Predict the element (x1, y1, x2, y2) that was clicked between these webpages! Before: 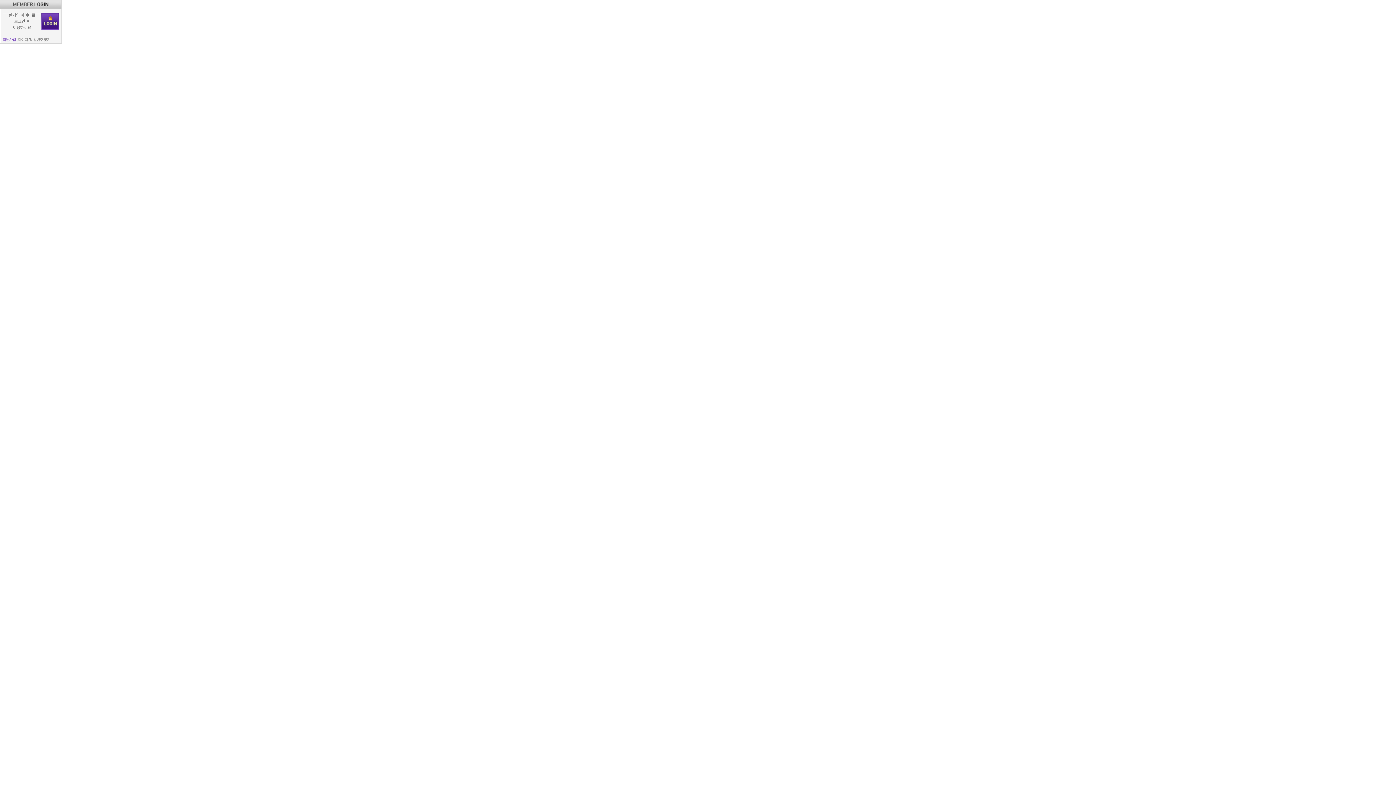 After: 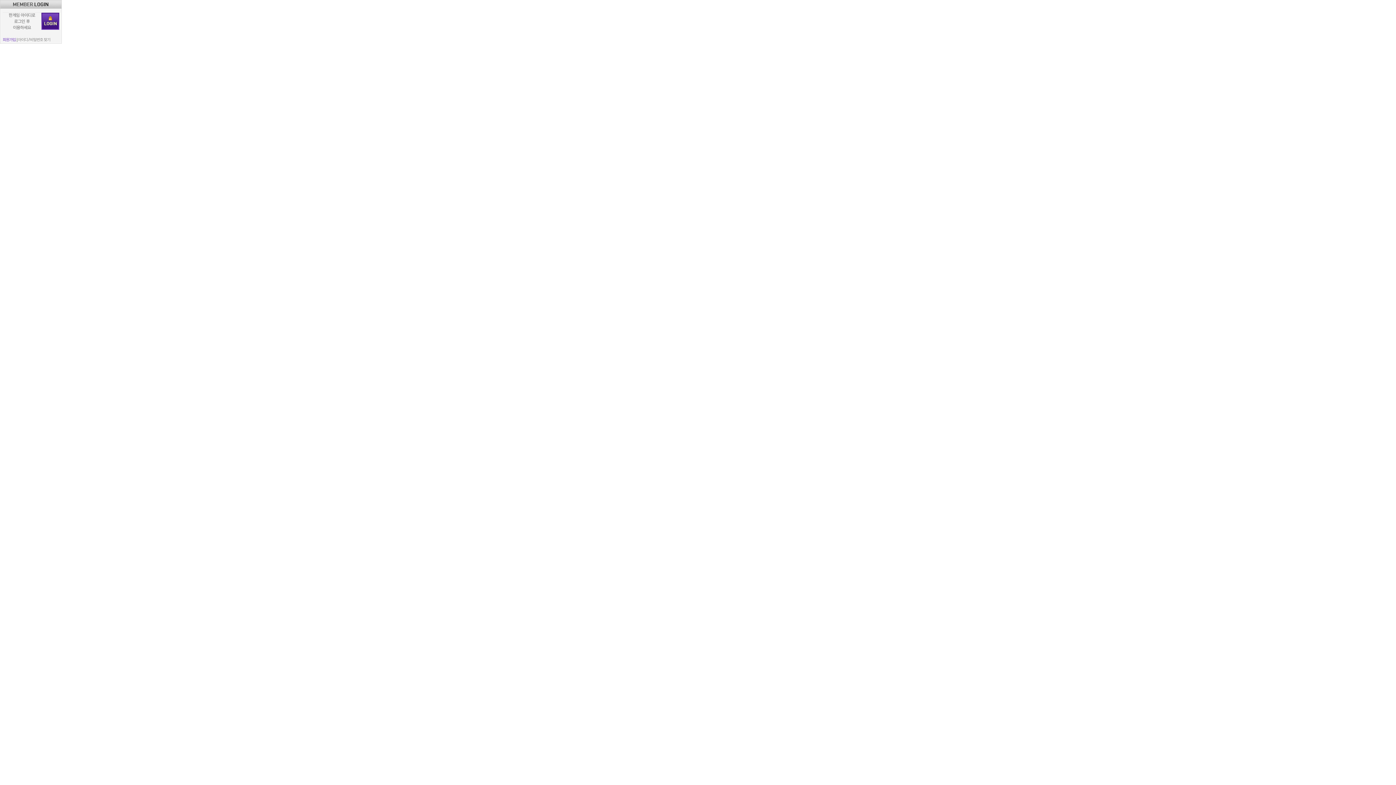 Action: label: 비밀번호 찾기 bbox: (30, 37, 50, 41)